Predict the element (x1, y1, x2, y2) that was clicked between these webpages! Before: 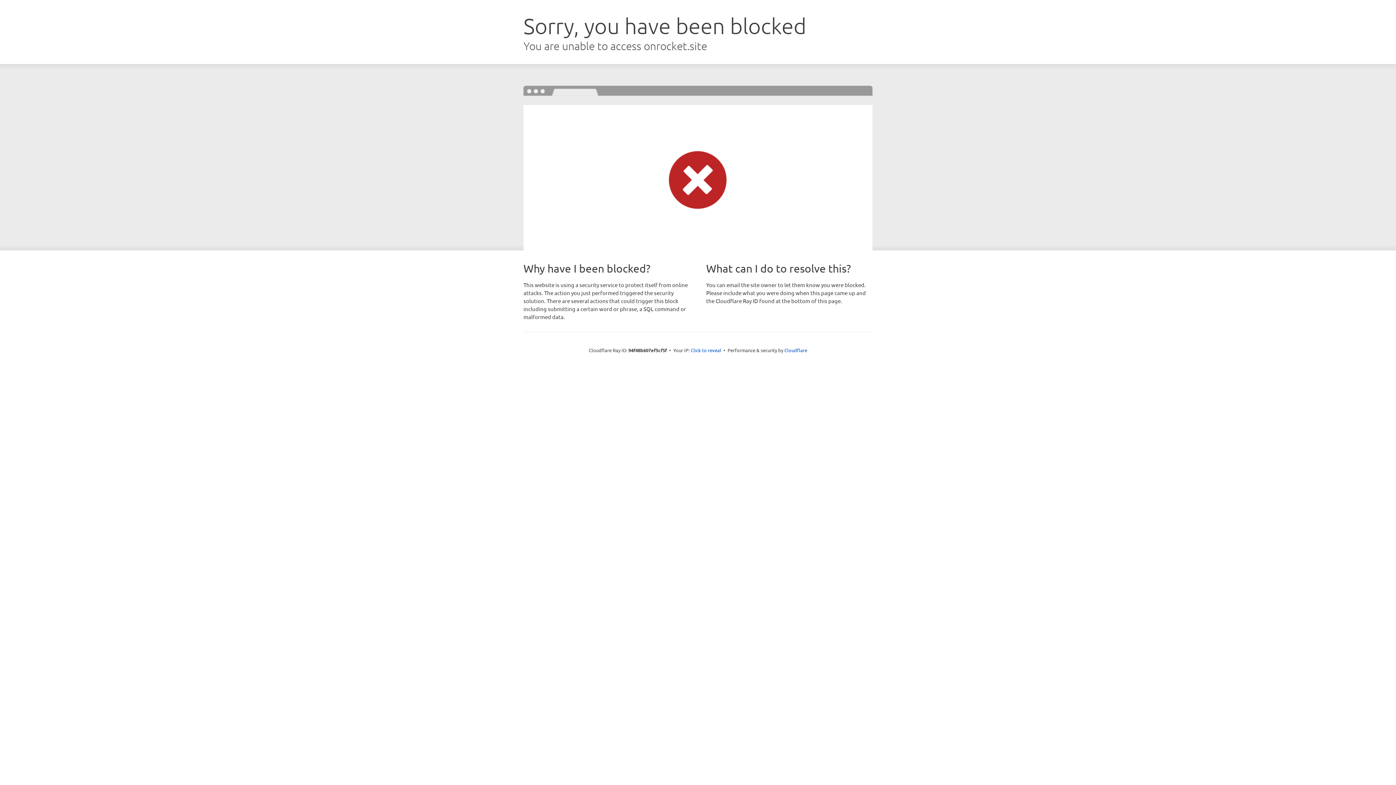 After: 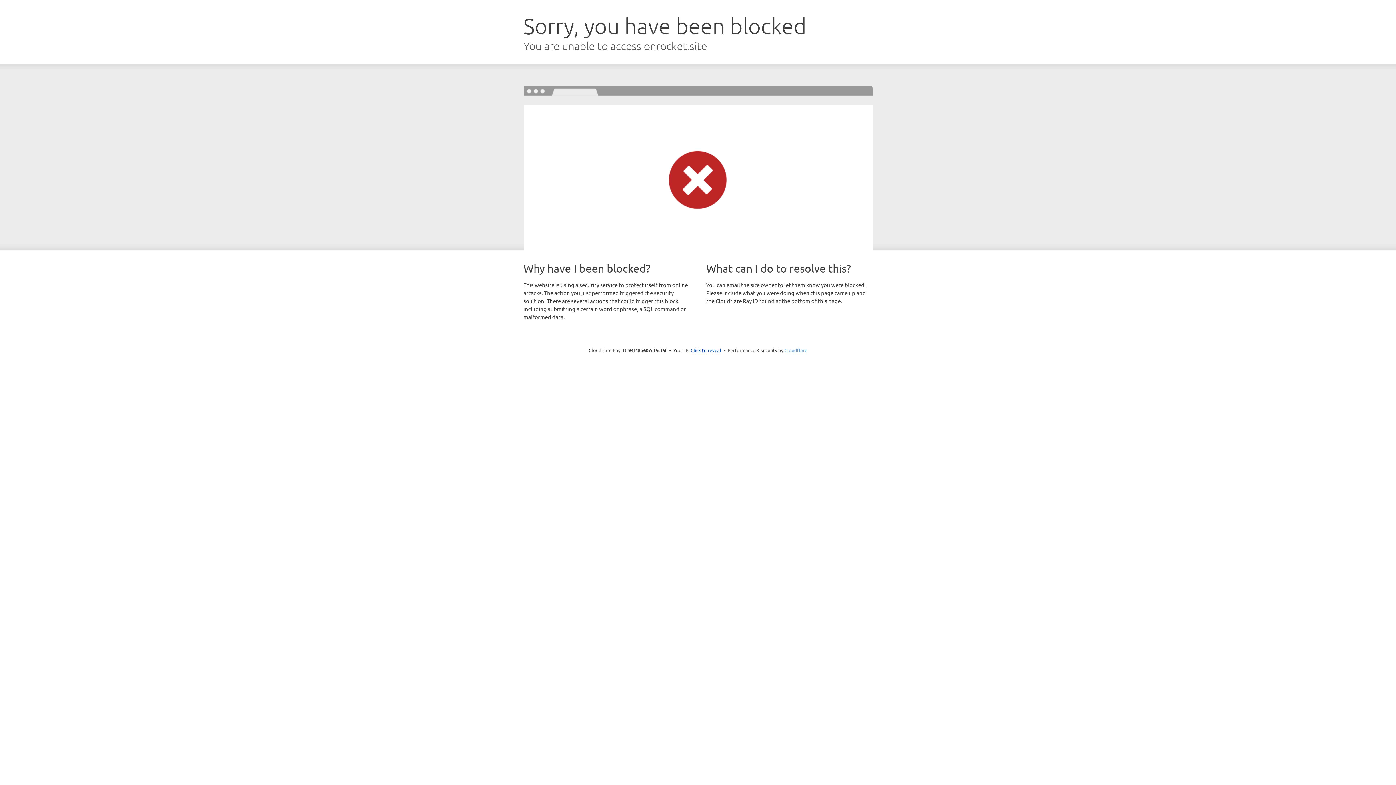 Action: label: Cloudflare bbox: (784, 347, 807, 353)